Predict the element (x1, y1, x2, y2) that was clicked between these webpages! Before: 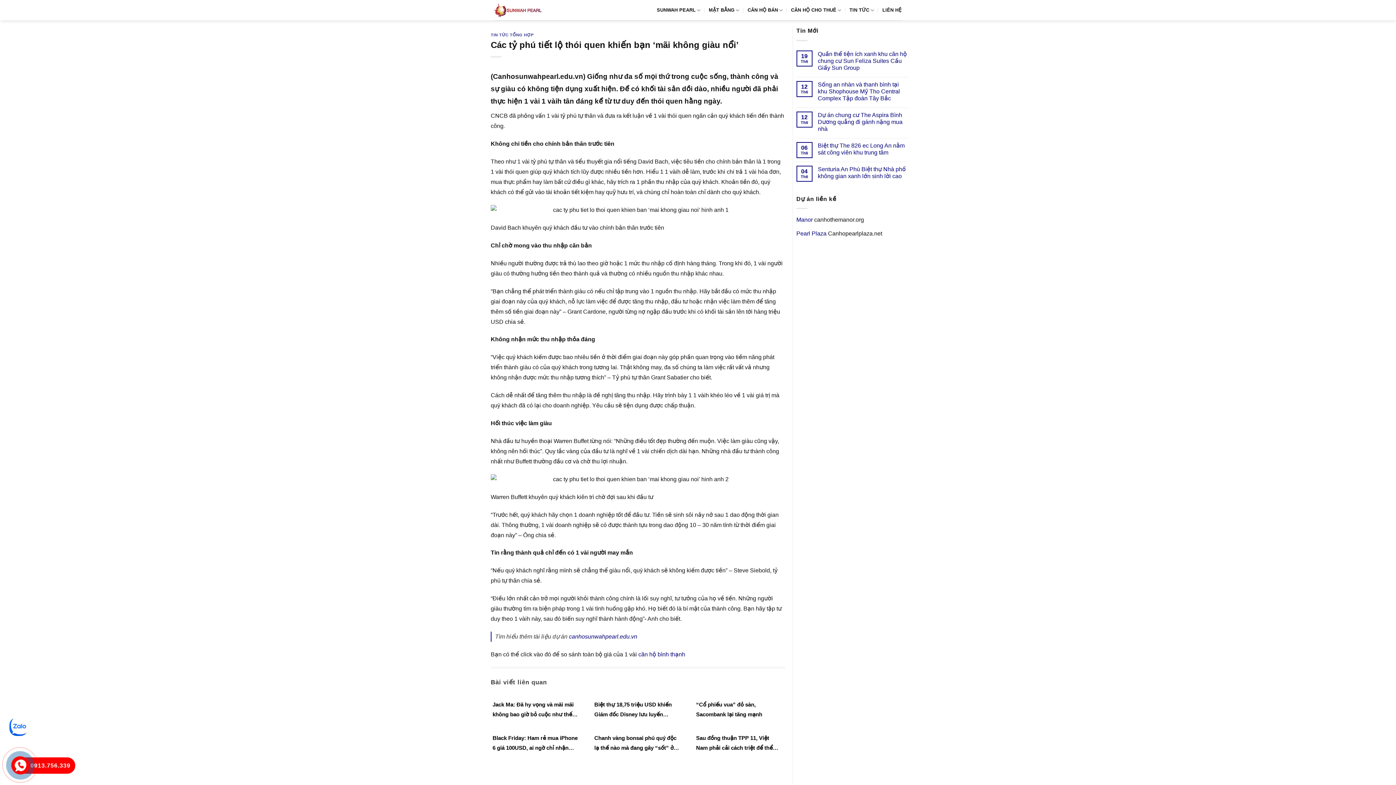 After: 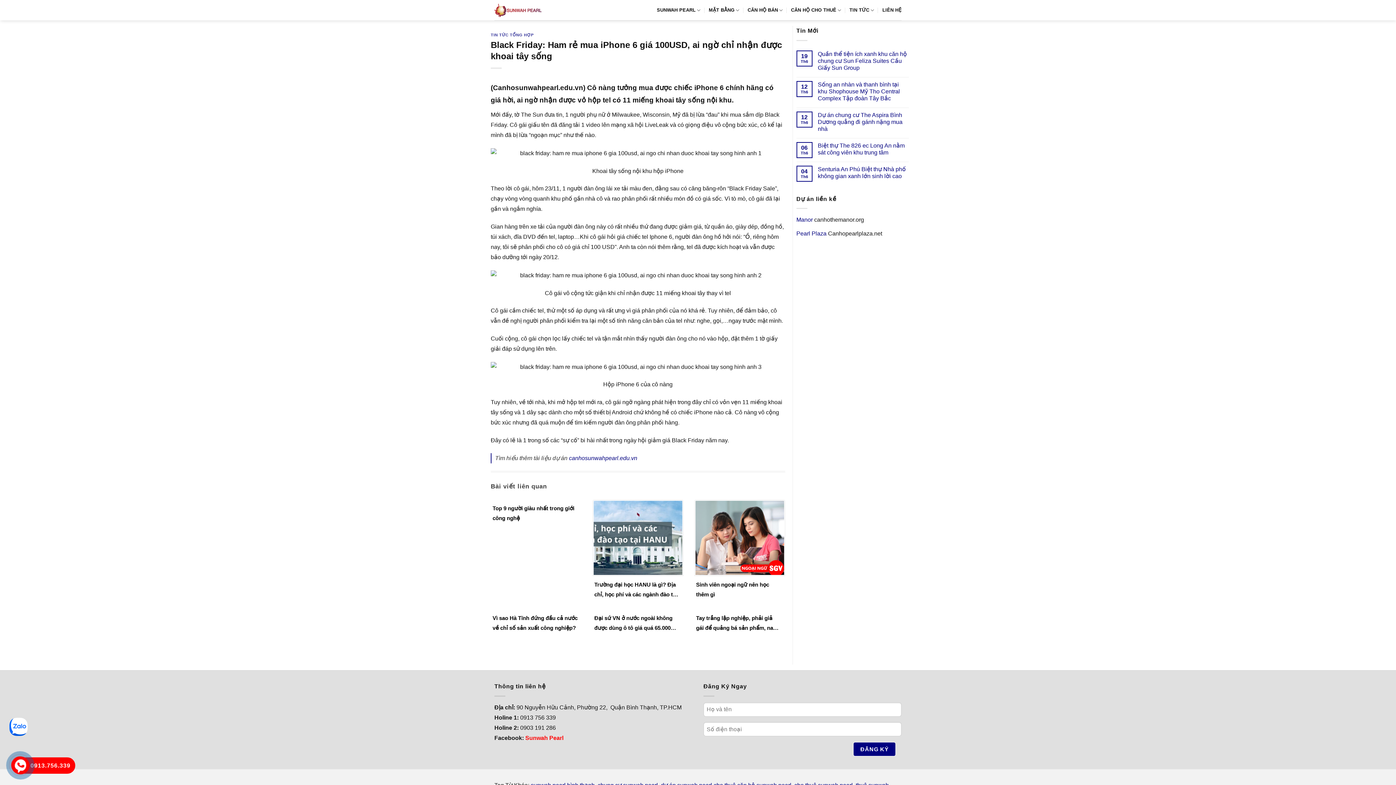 Action: label: Black Friday: Ham rẻ mua iPhone 6 giá 100USD, ai ngờ chỉ nhận được khoai tây sống bbox: (490, 733, 581, 753)